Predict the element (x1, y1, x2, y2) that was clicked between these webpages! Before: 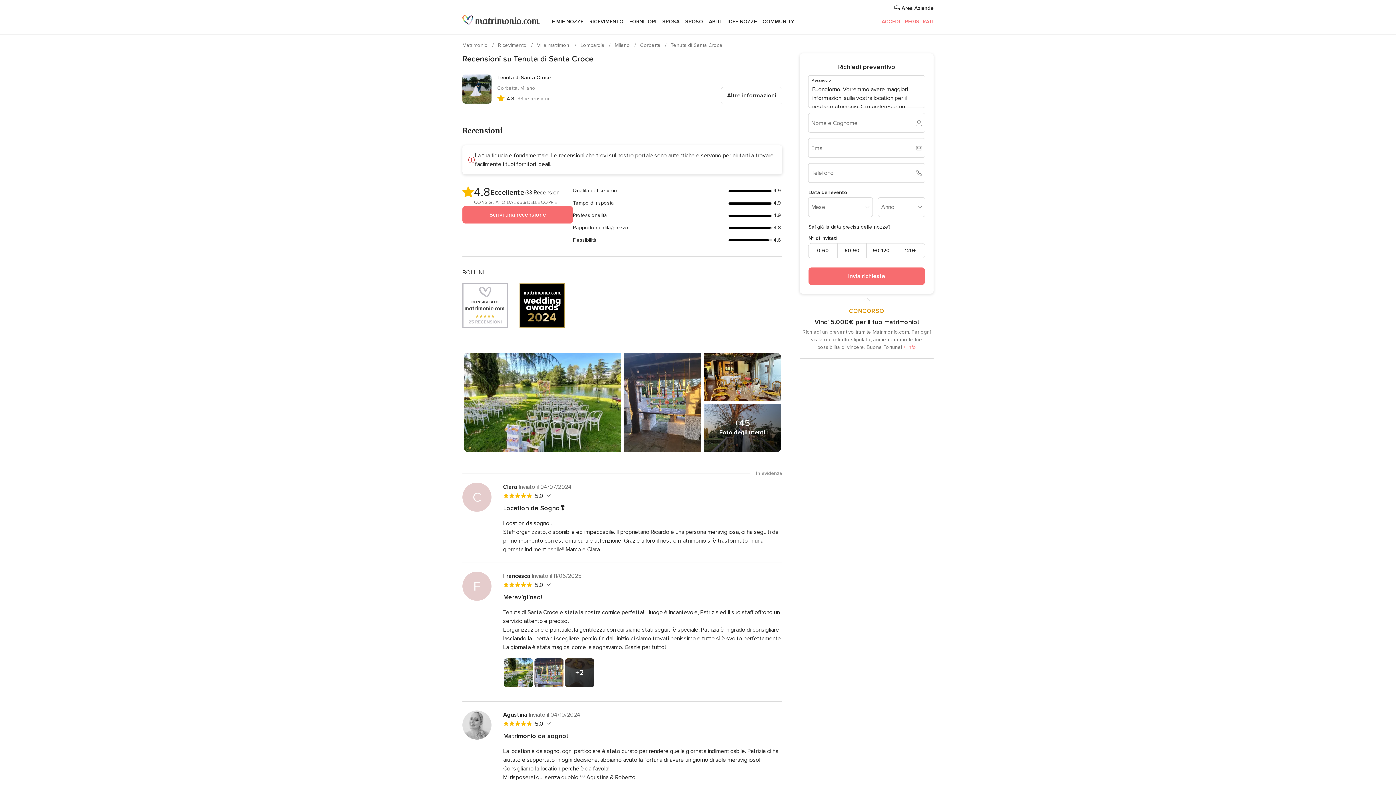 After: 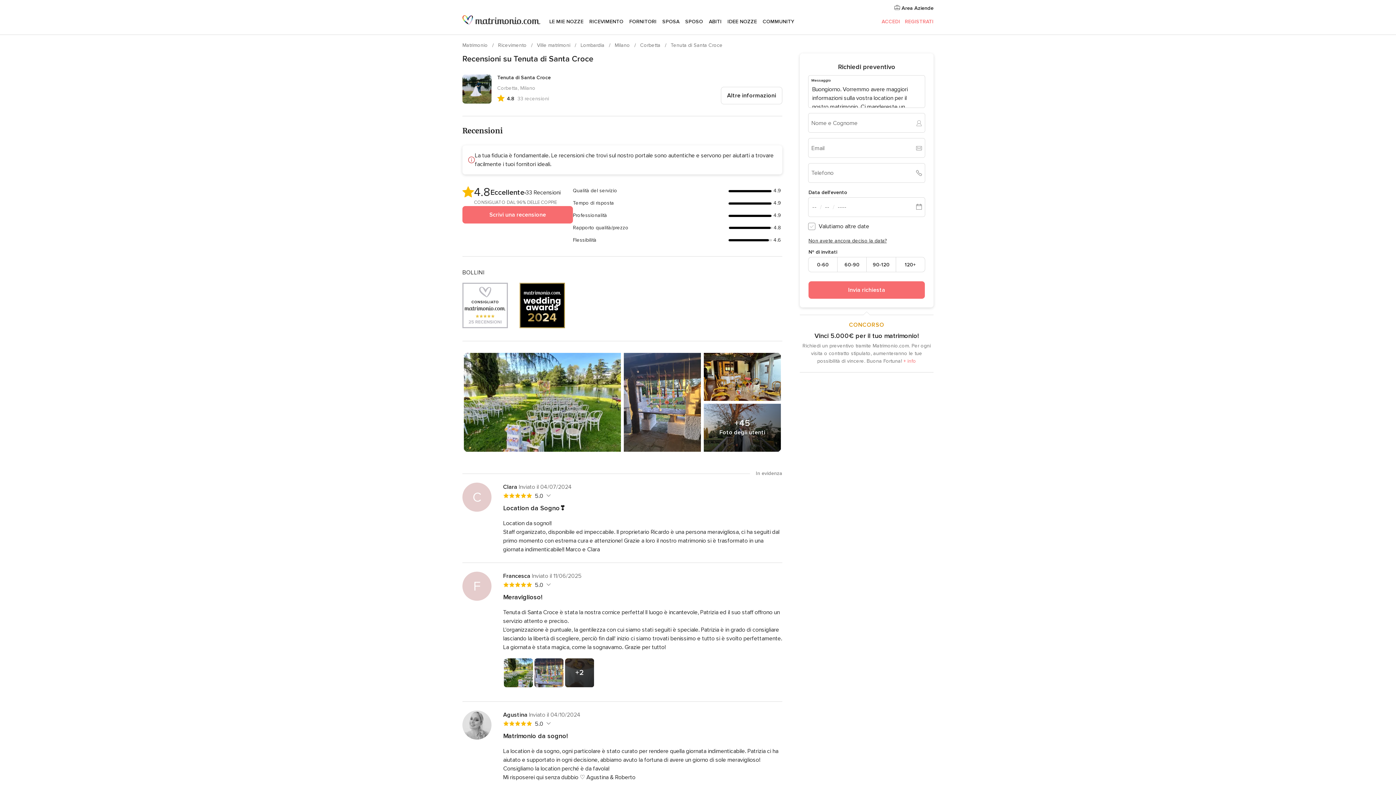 Action: bbox: (808, 222, 890, 231) label: Sai già la data precisa delle nozze?